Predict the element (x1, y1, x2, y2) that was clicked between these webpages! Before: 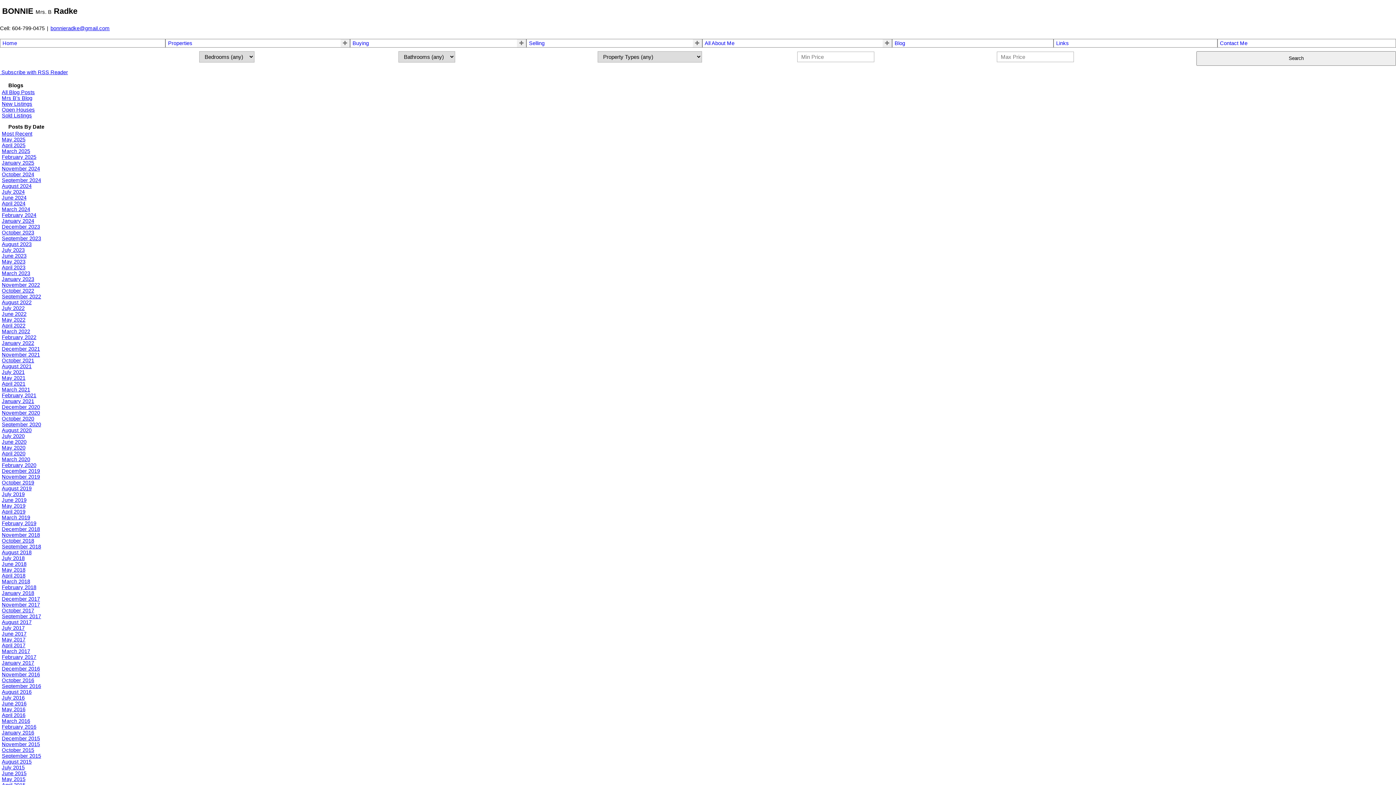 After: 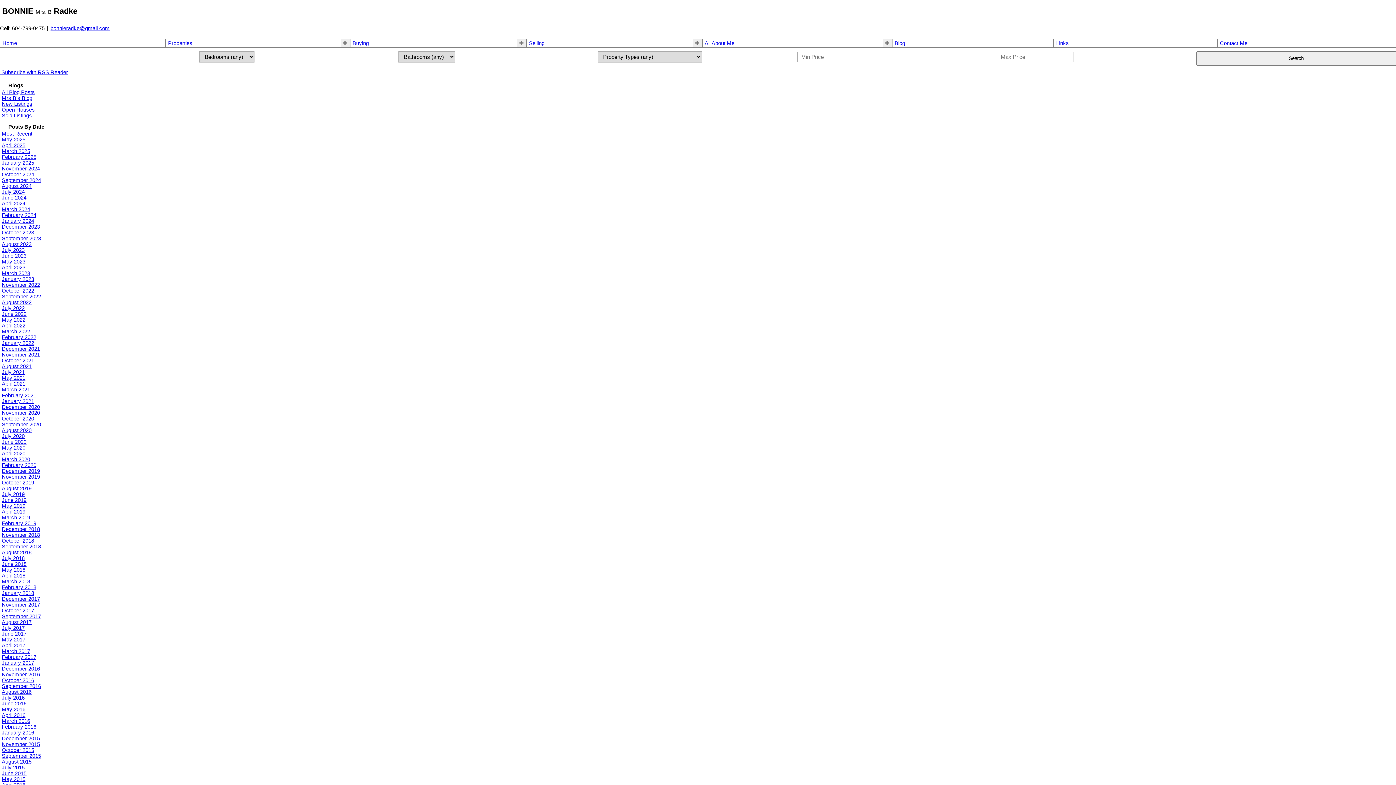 Action: bbox: (1, 474, 40, 479) label: November 2019